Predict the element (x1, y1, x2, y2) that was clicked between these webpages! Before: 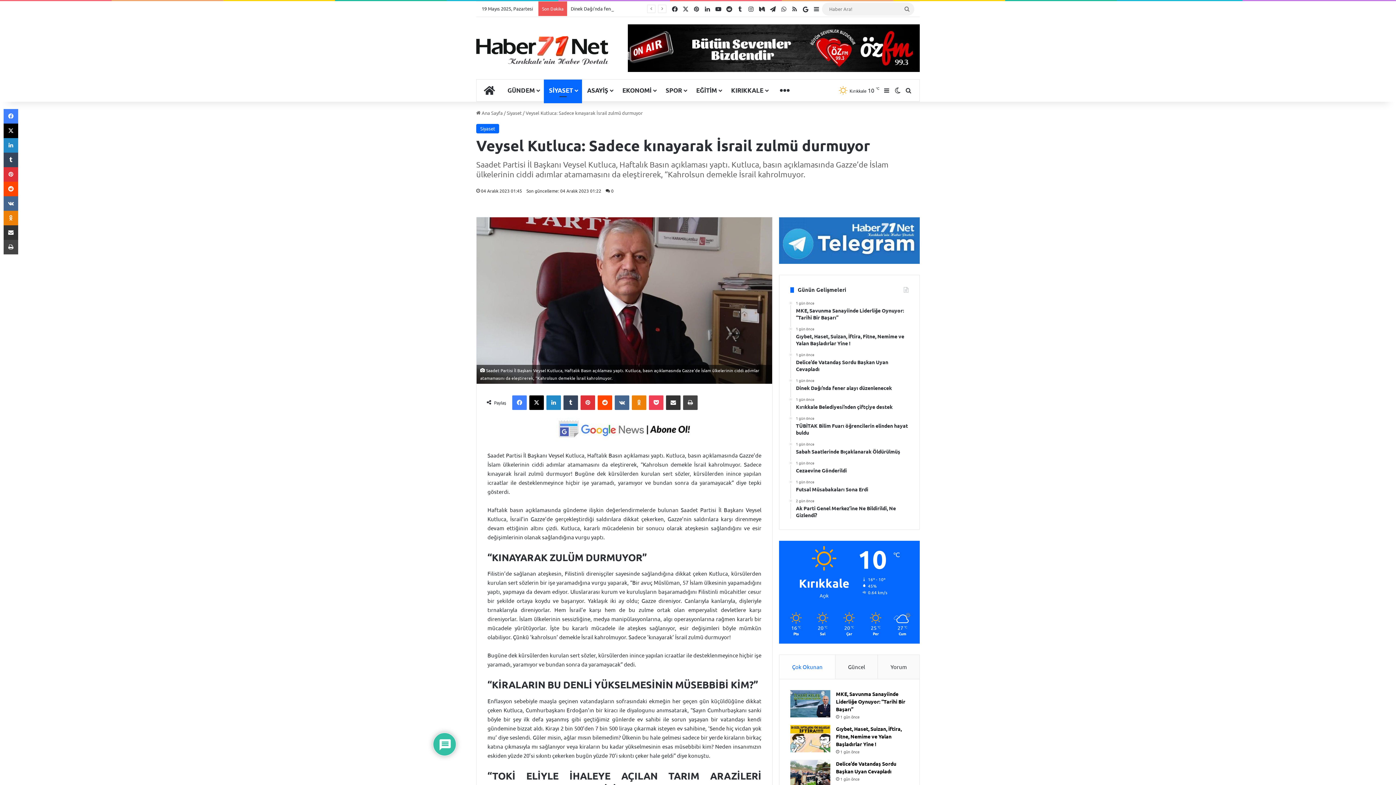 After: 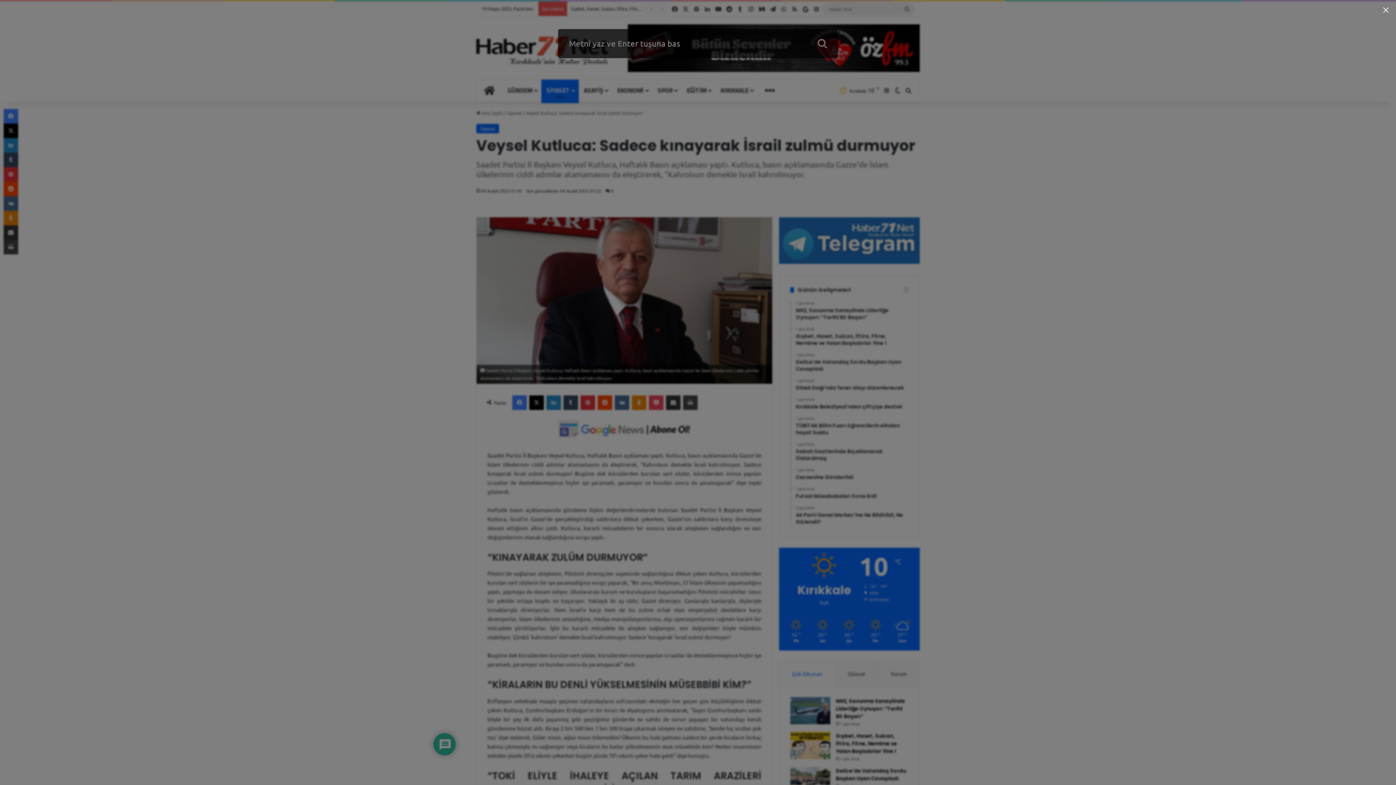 Action: bbox: (903, 79, 914, 101) label: Haber Ara!